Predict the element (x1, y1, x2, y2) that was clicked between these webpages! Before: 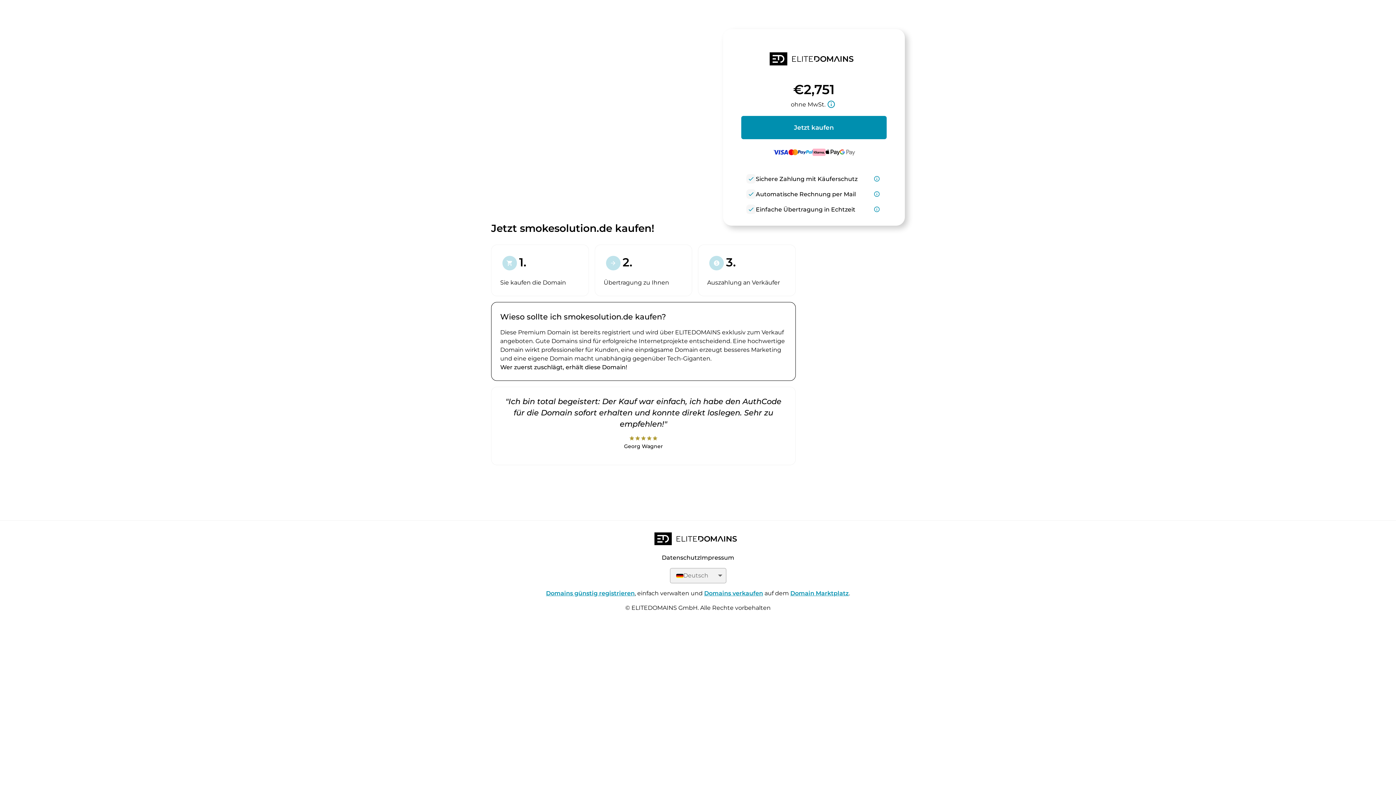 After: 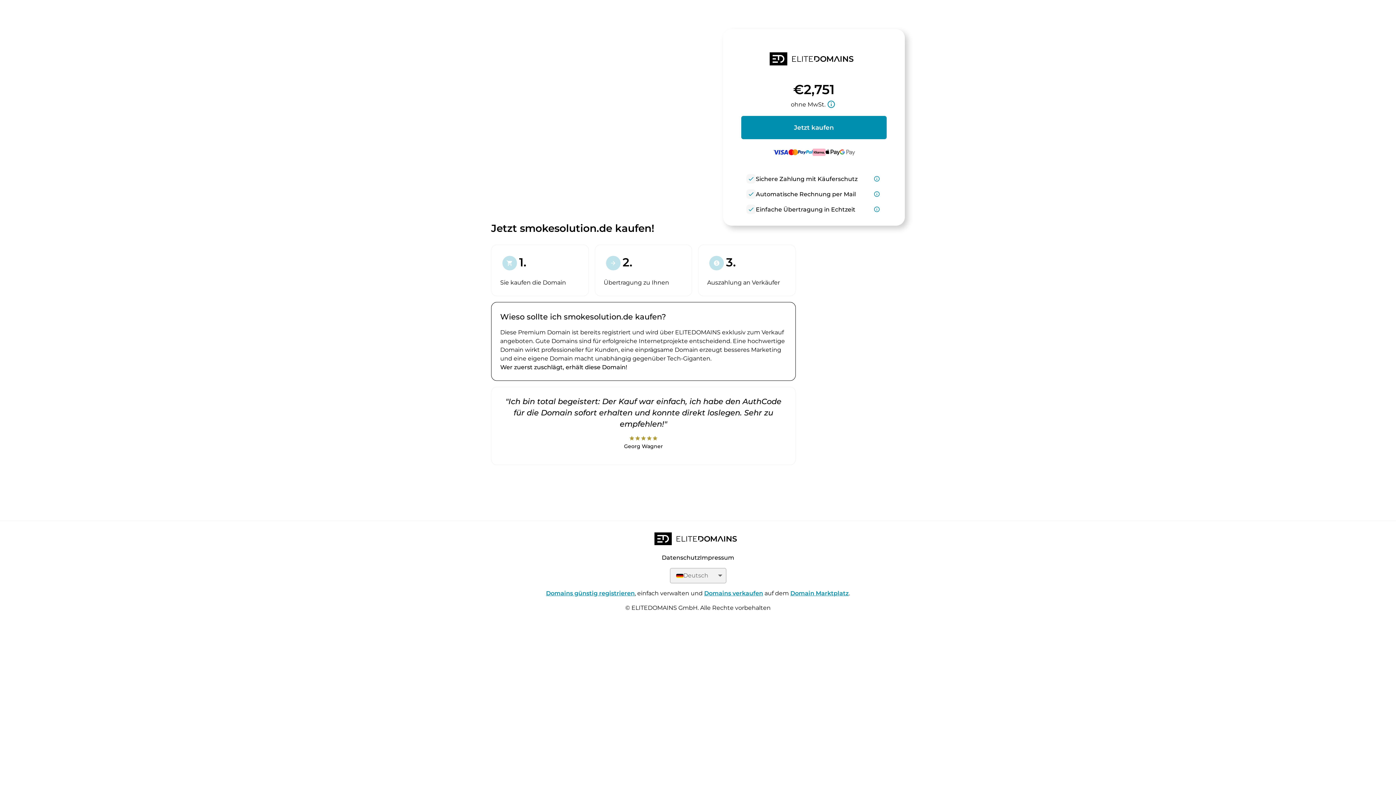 Action: bbox: (546, 590, 634, 597) label: Domains günstig registrieren